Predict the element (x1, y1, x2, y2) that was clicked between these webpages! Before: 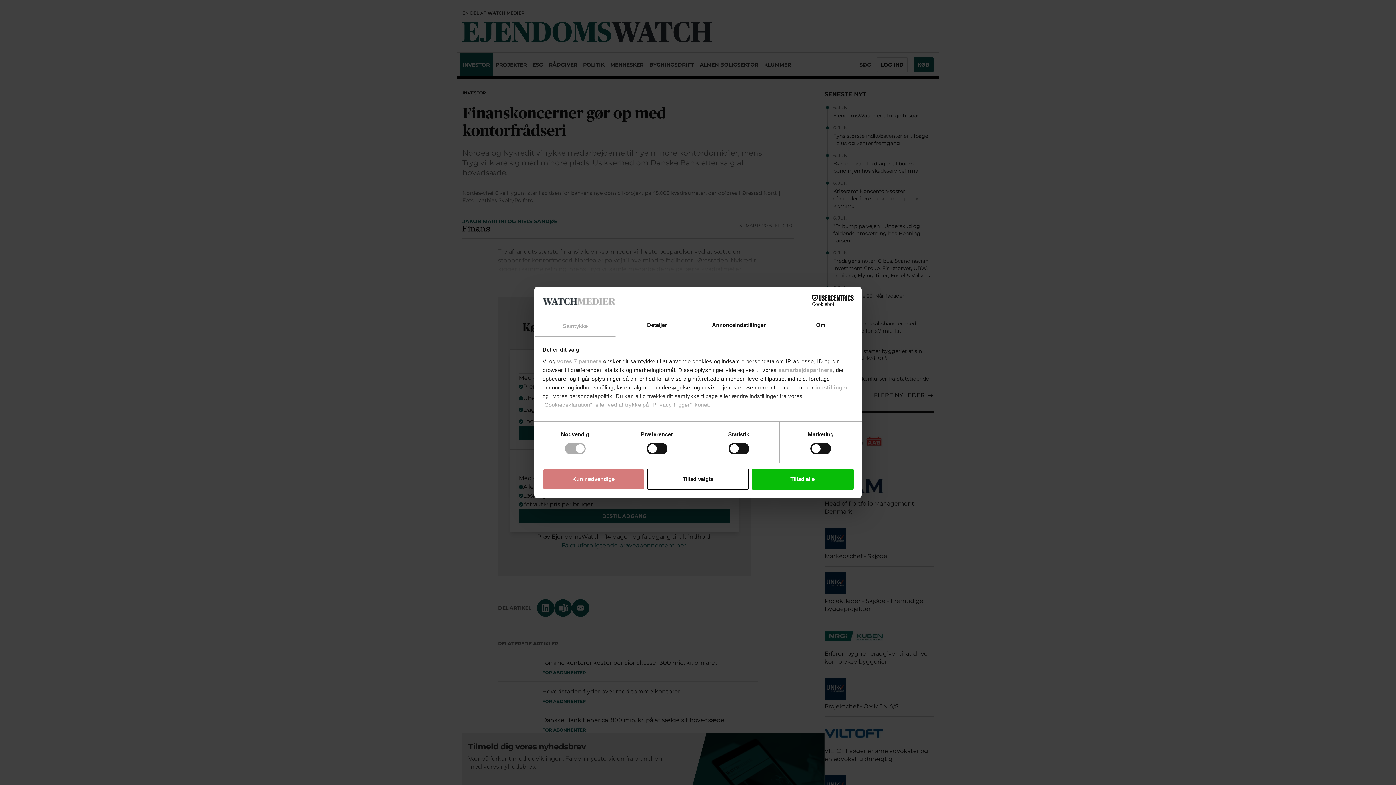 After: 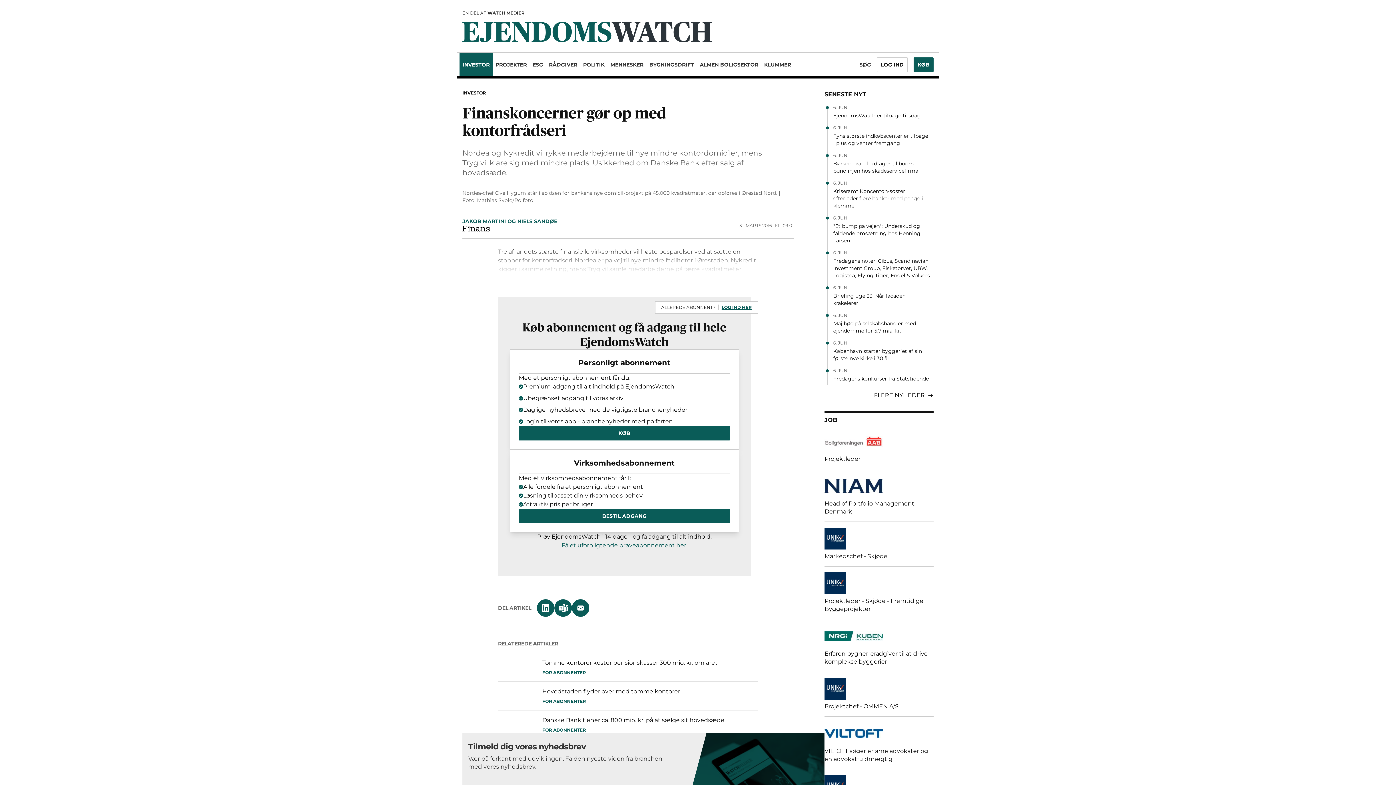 Action: label: Tillad valgte bbox: (647, 468, 749, 489)